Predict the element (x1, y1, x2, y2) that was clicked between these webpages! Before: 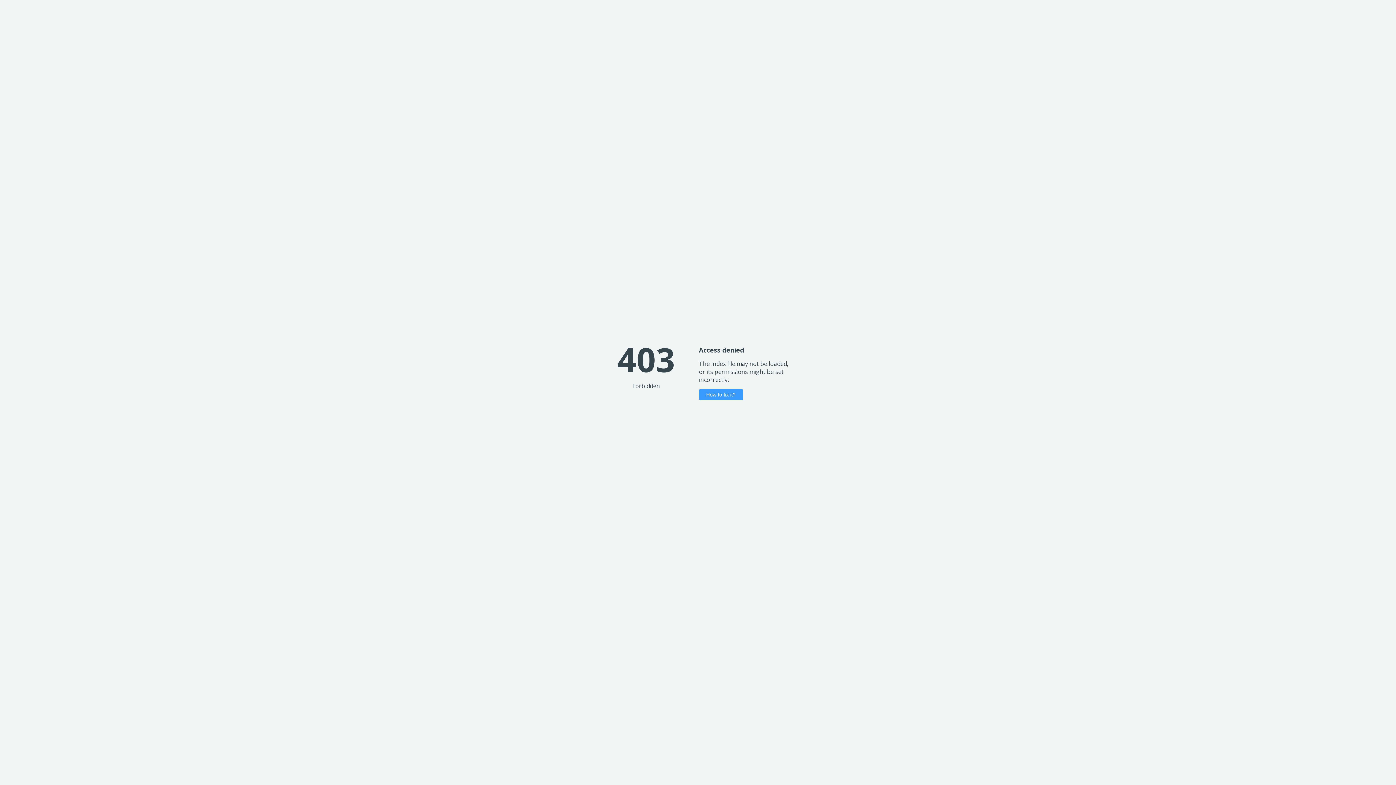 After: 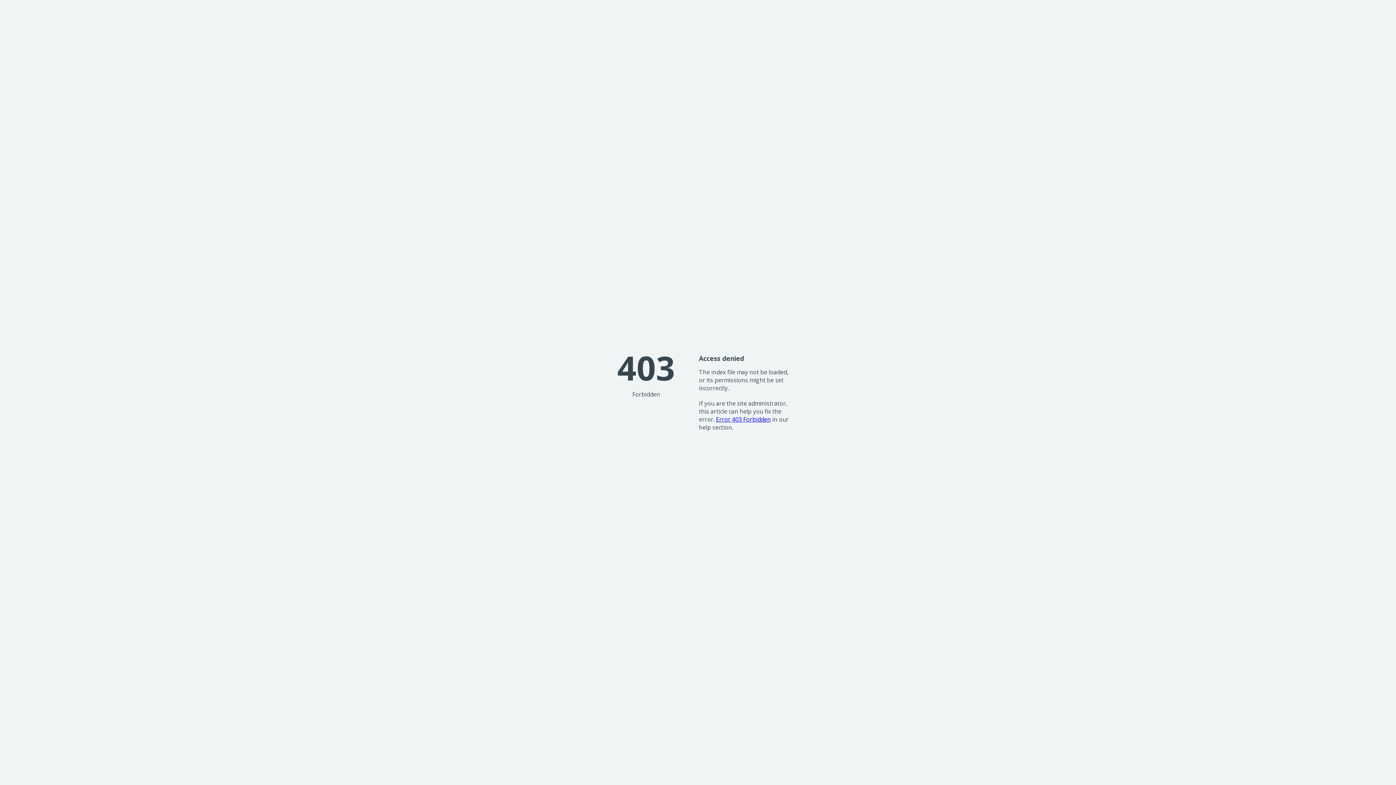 Action: label: How to fix it? bbox: (699, 389, 743, 400)